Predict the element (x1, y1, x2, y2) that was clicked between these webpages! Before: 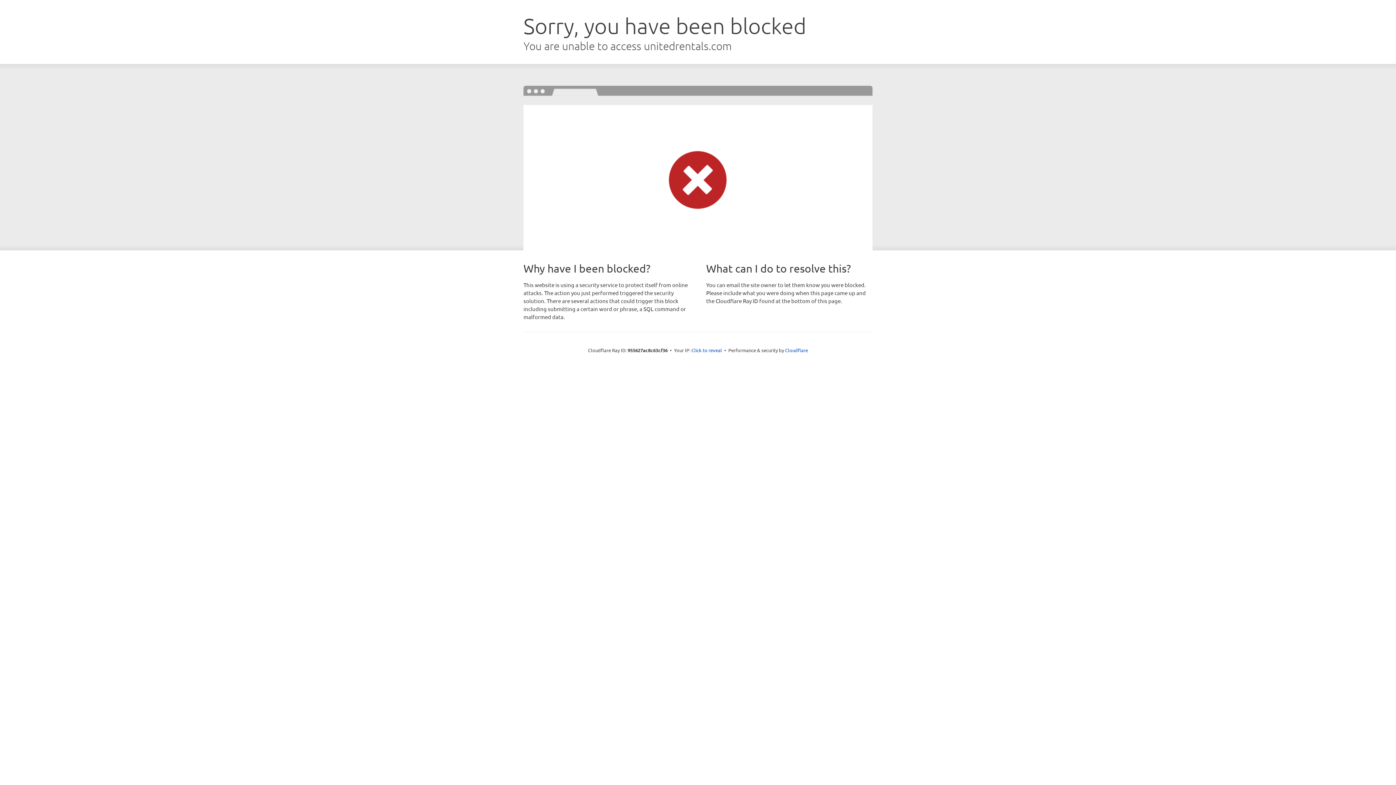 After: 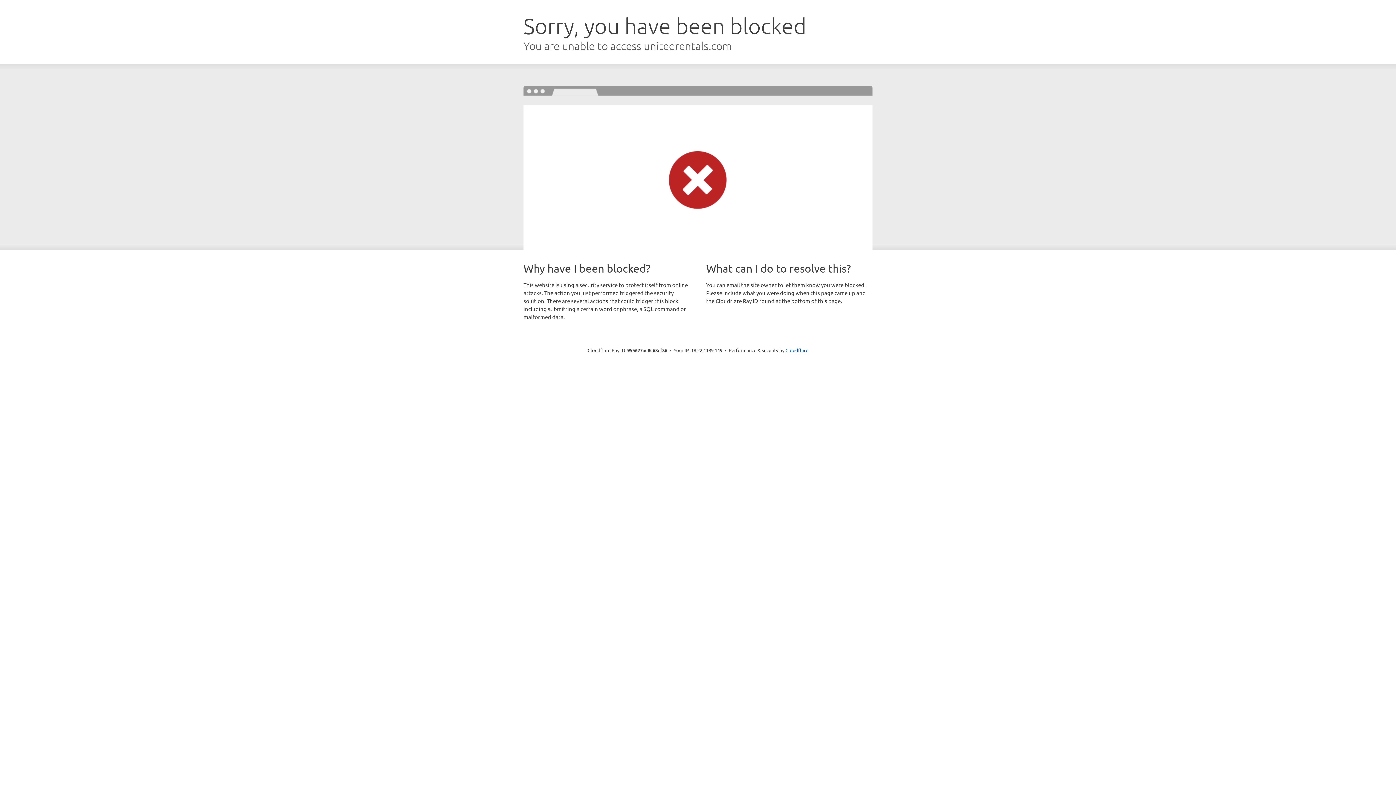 Action: bbox: (691, 346, 722, 353) label: Click to reveal